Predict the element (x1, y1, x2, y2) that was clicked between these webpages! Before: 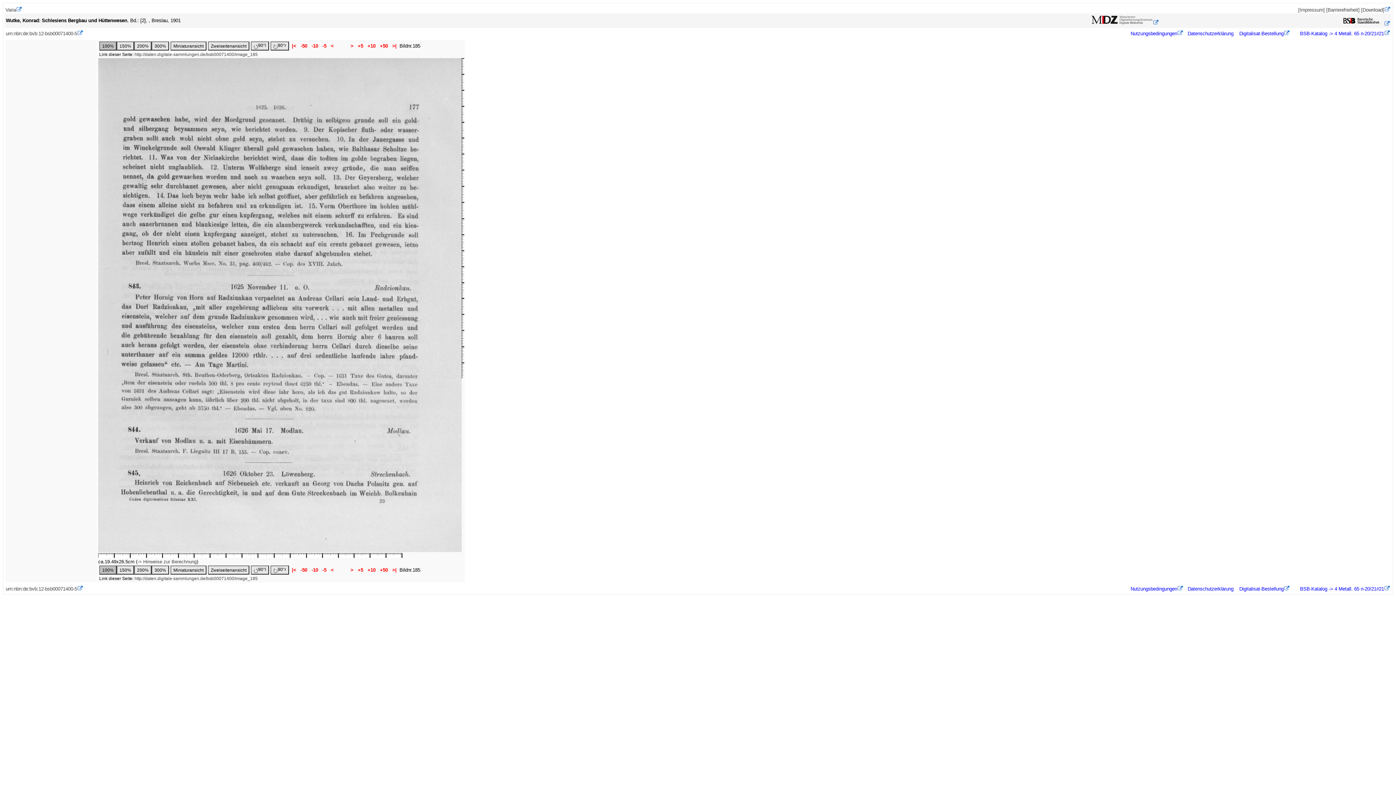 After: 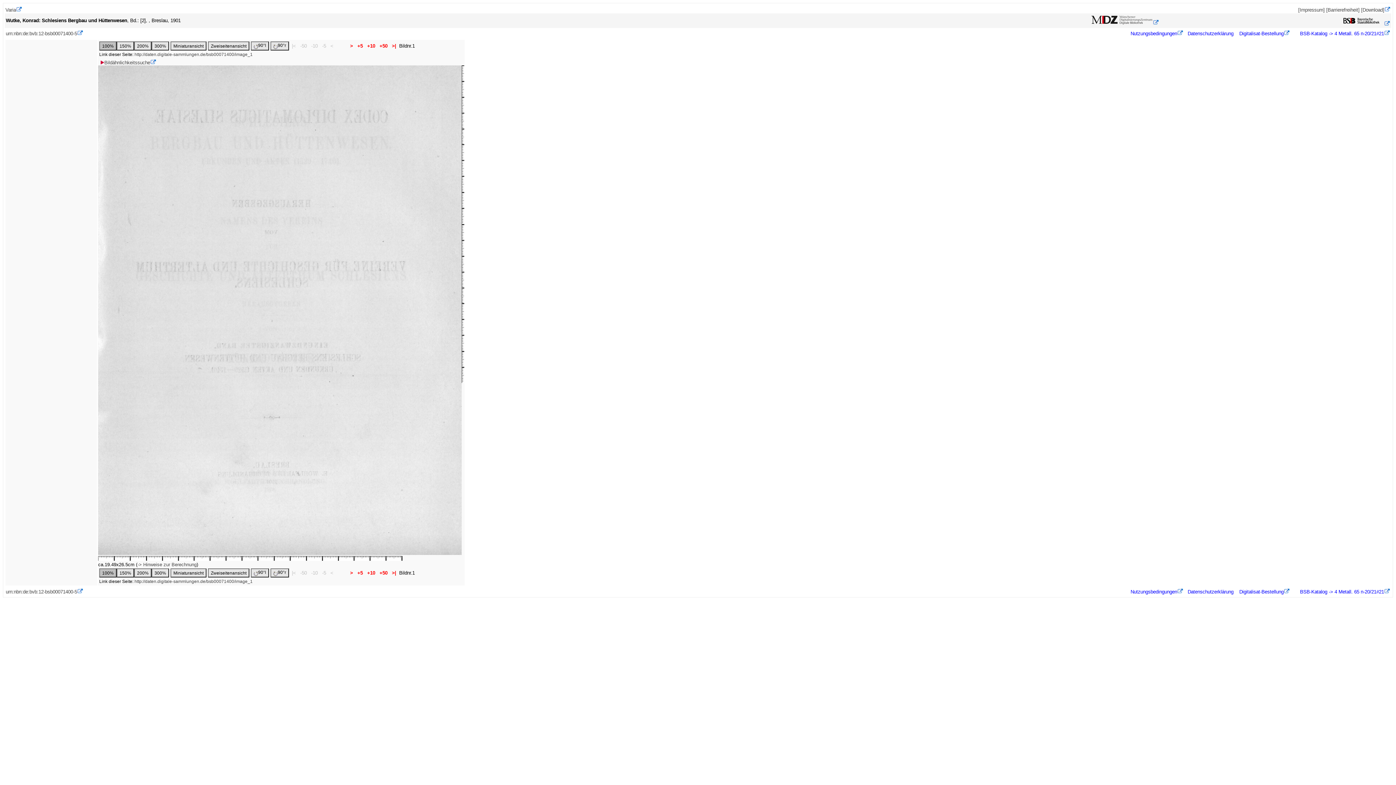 Action: label:  |<  bbox: (290, 43, 297, 48)